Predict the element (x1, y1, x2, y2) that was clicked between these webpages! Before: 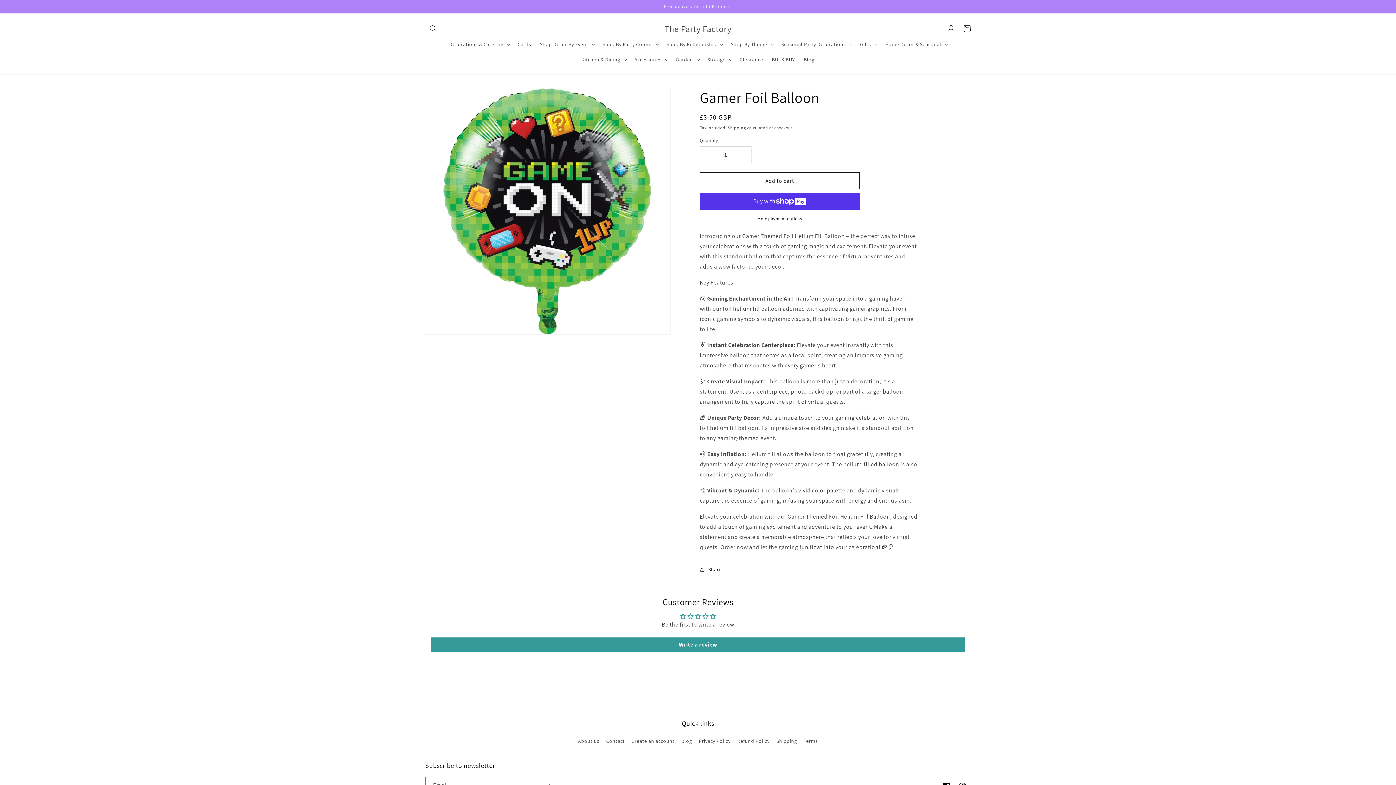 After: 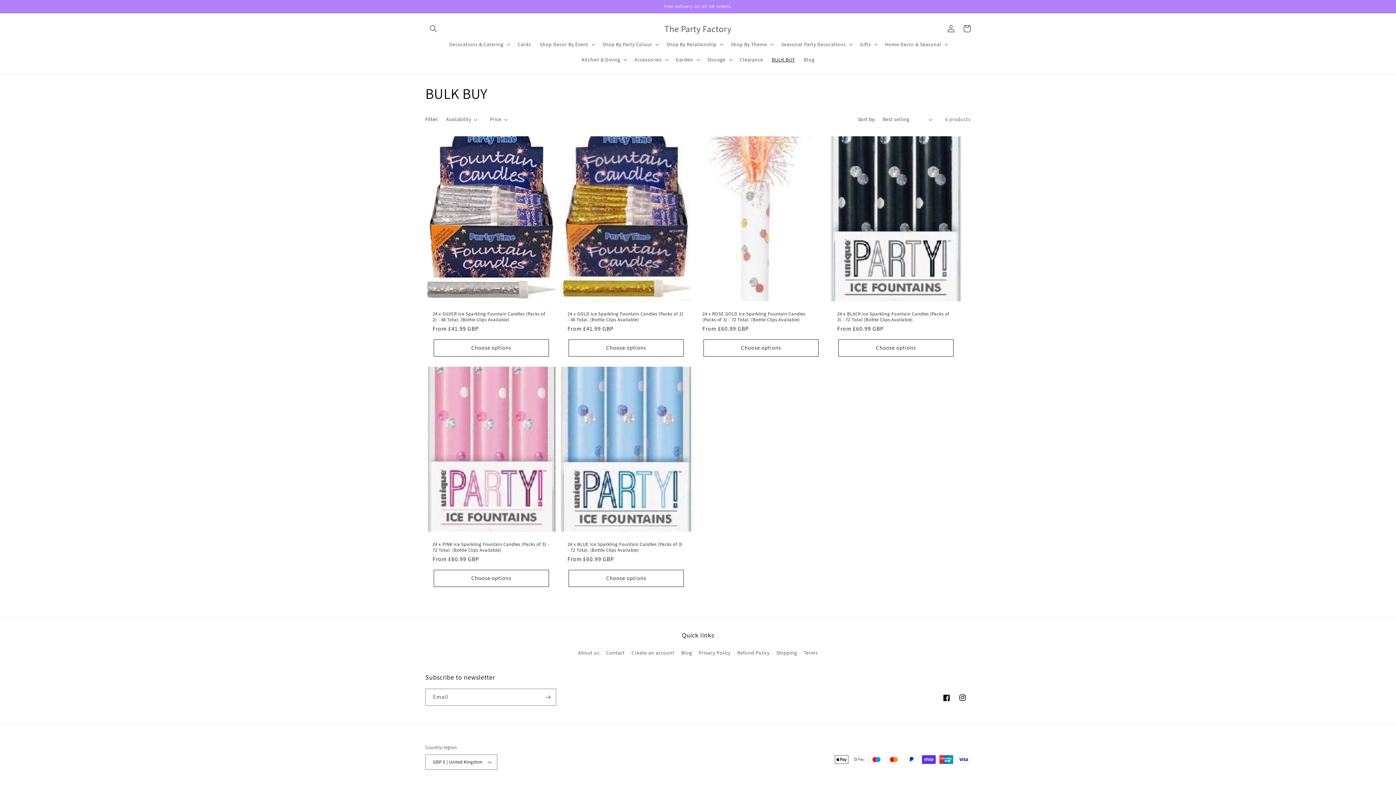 Action: label: BULK BUY bbox: (767, 52, 799, 67)